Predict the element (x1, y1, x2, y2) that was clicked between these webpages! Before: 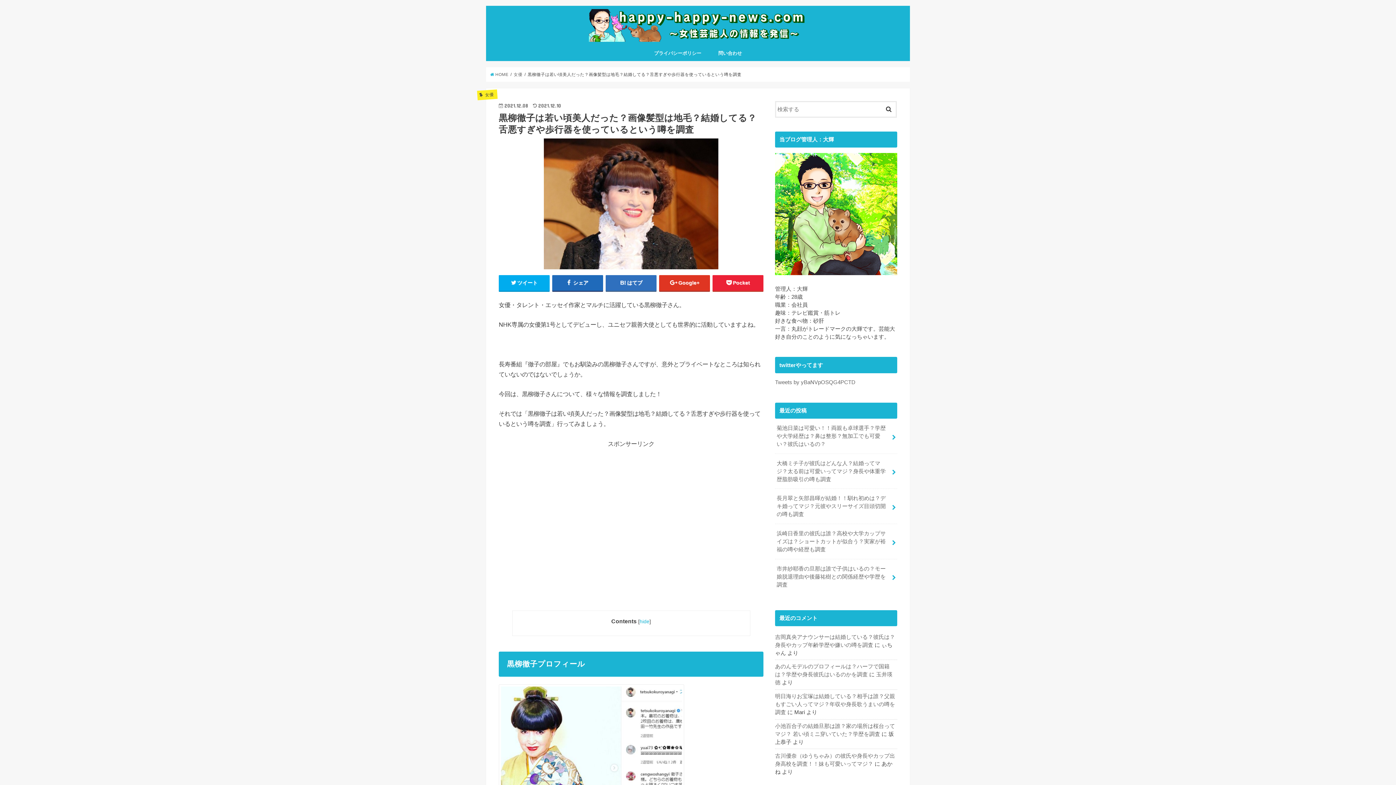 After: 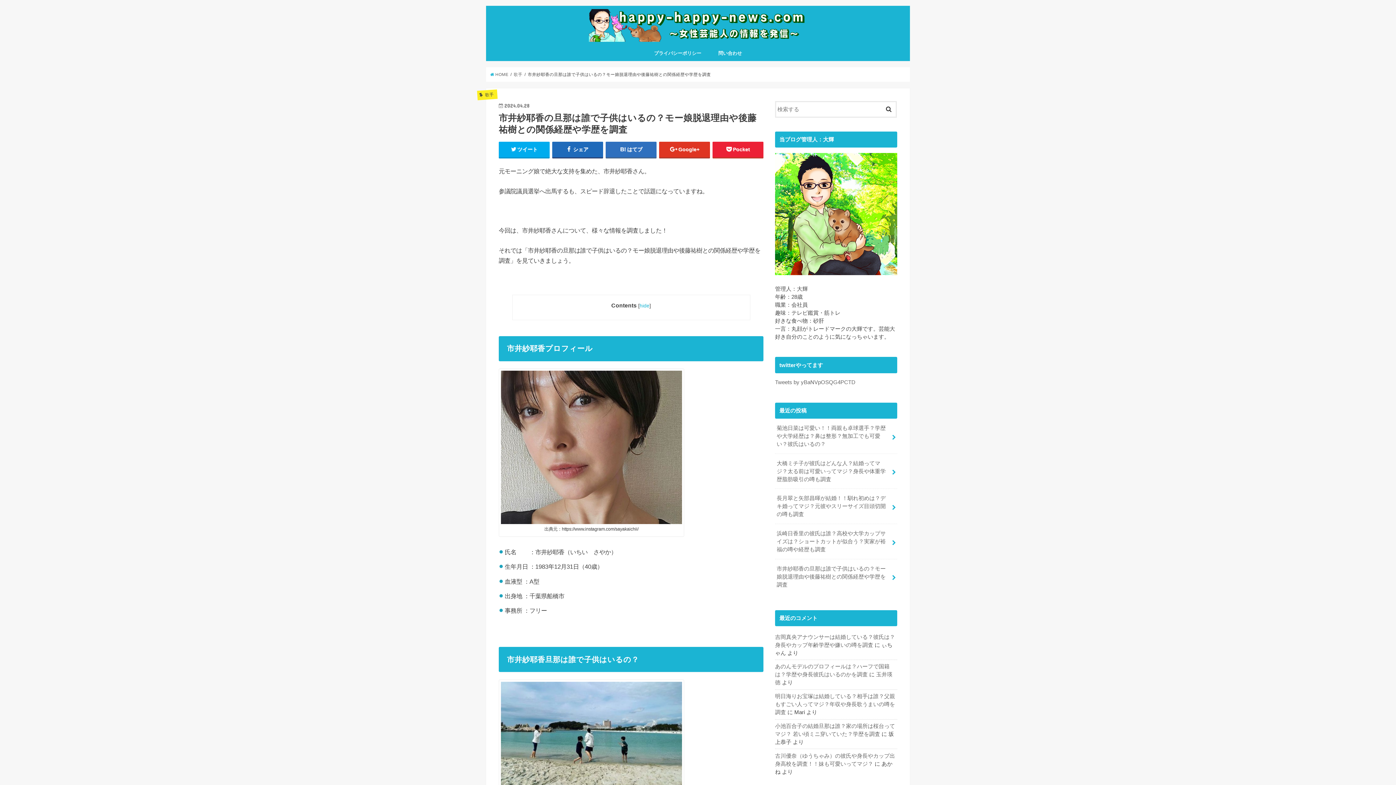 Action: bbox: (775, 559, 897, 594) label: 市井紗耶香の旦那は誰で子供はいるの？モー娘脱退理由や後藤祐樹との関係経歴や学歴を調査